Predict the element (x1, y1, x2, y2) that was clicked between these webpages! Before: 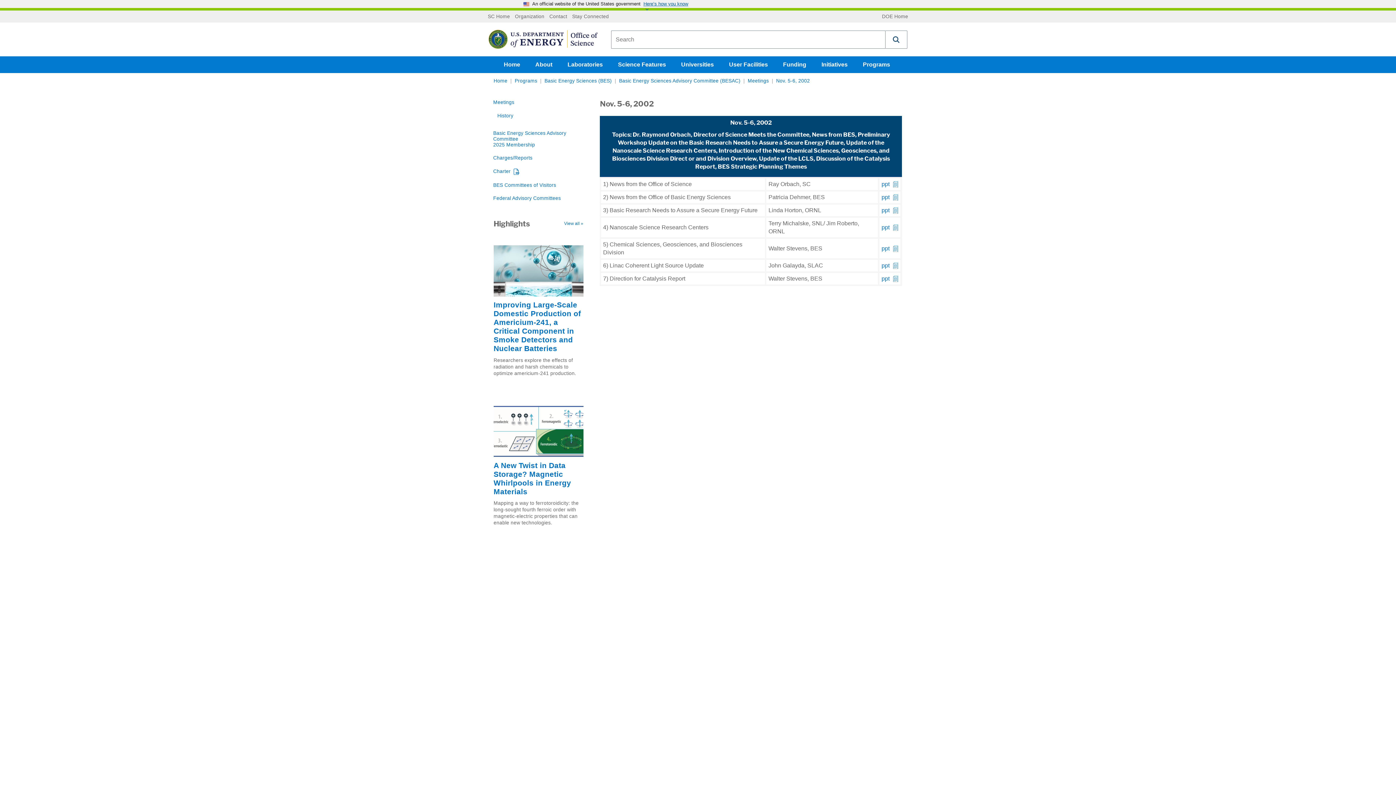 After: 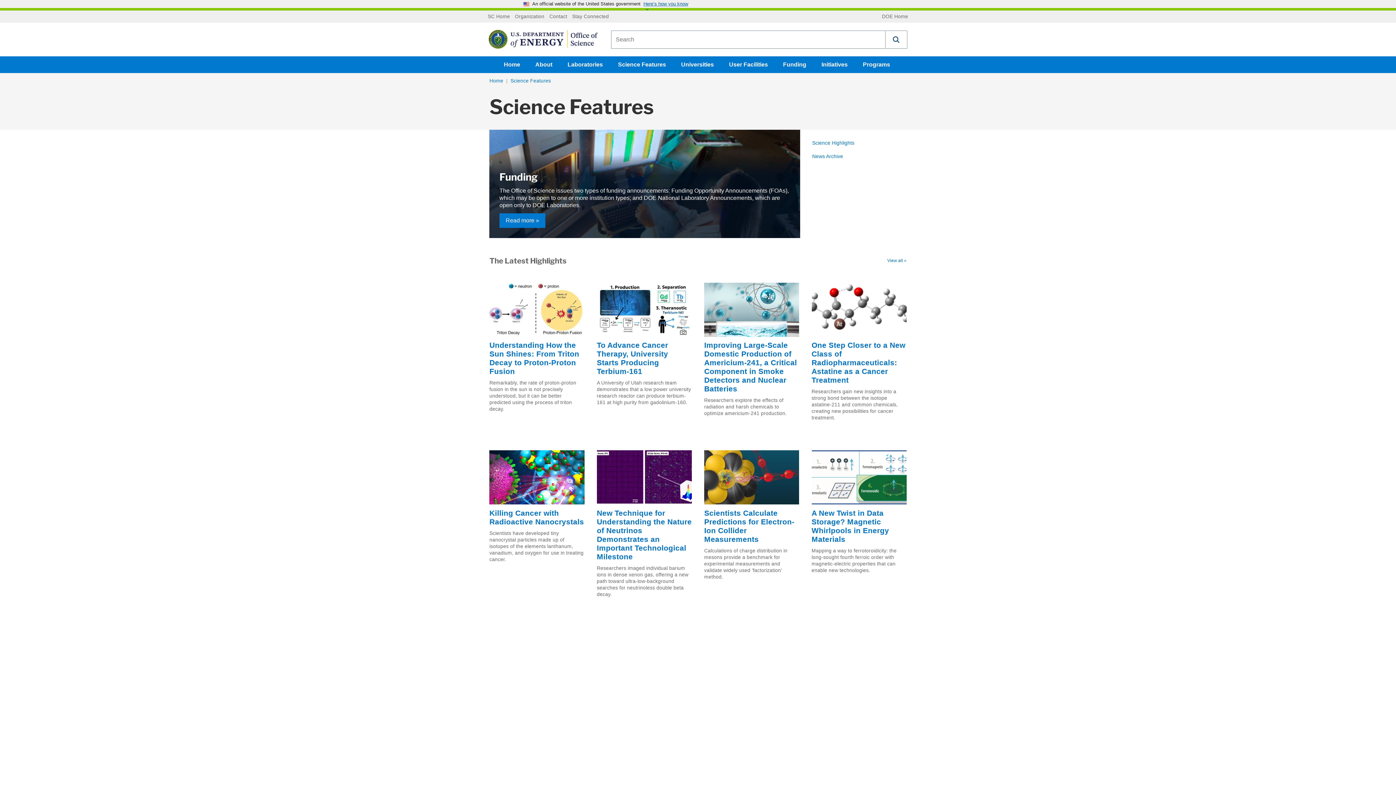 Action: label: Science Features bbox: (612, 56, 671, 73)